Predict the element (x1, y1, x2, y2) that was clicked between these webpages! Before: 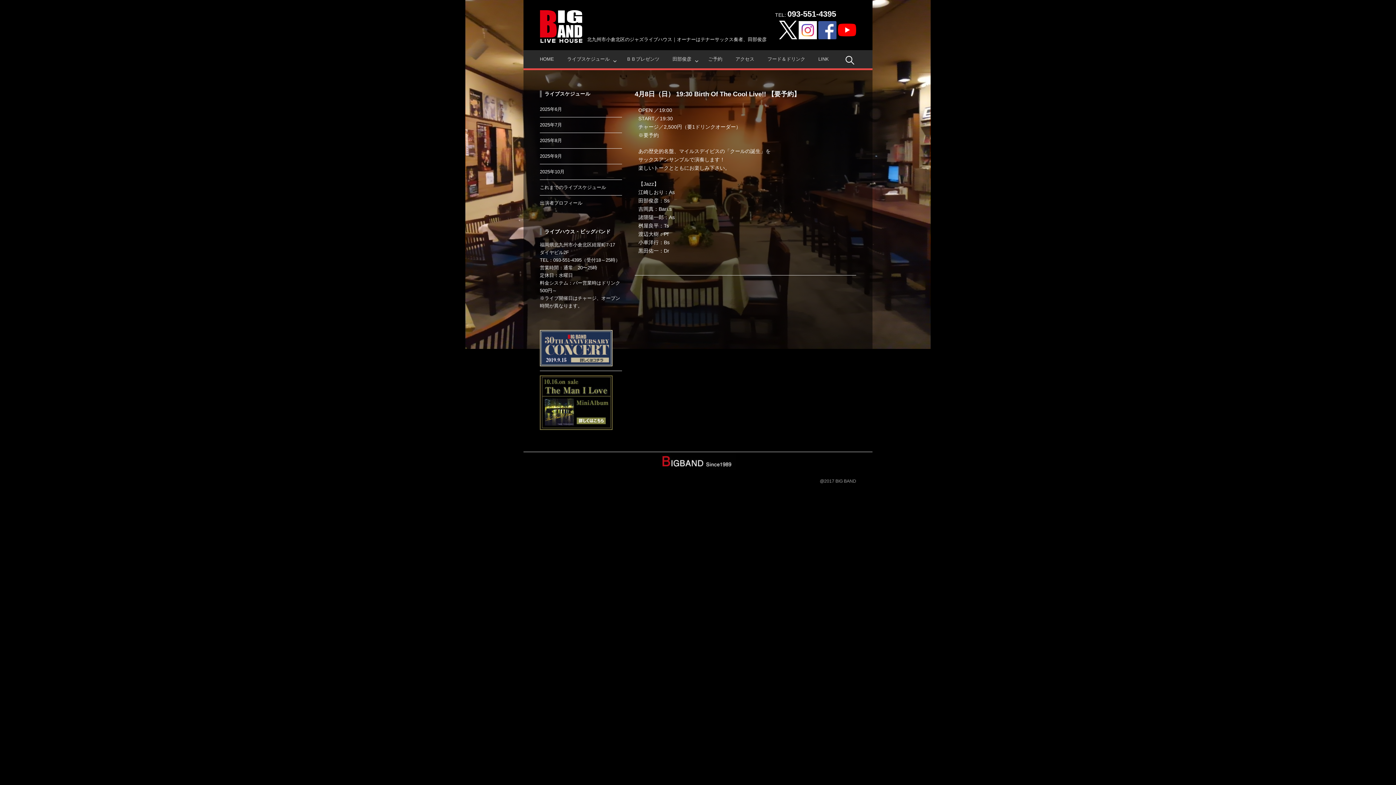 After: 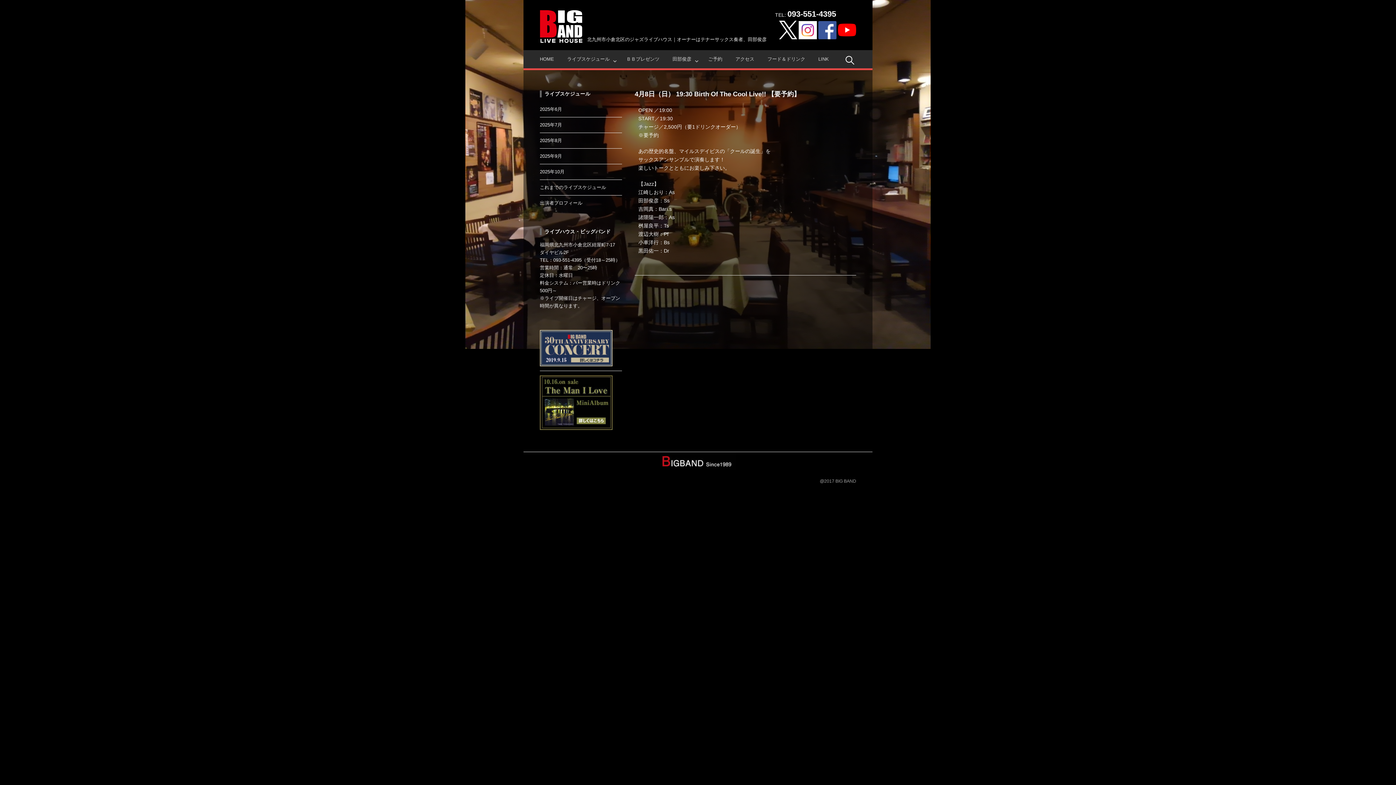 Action: bbox: (838, 26, 856, 32)